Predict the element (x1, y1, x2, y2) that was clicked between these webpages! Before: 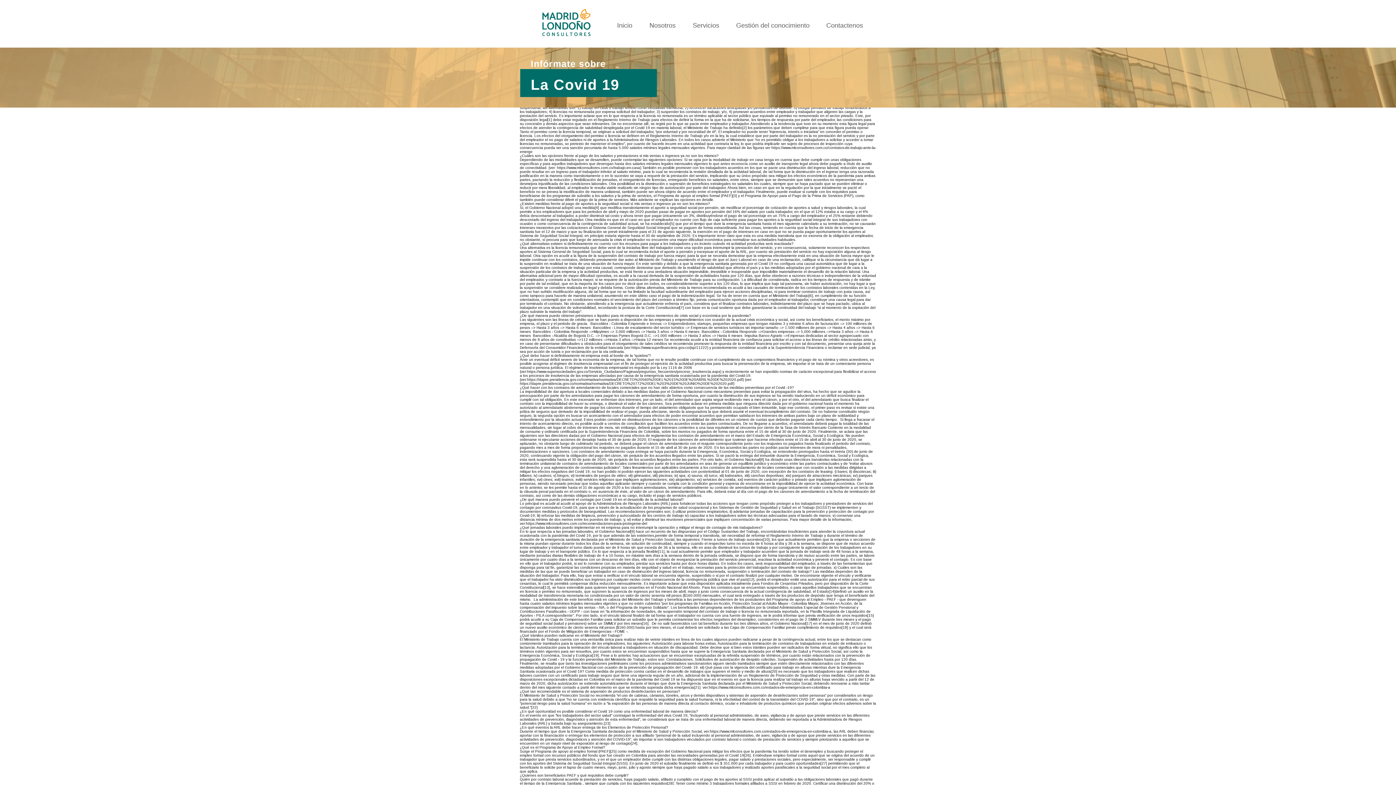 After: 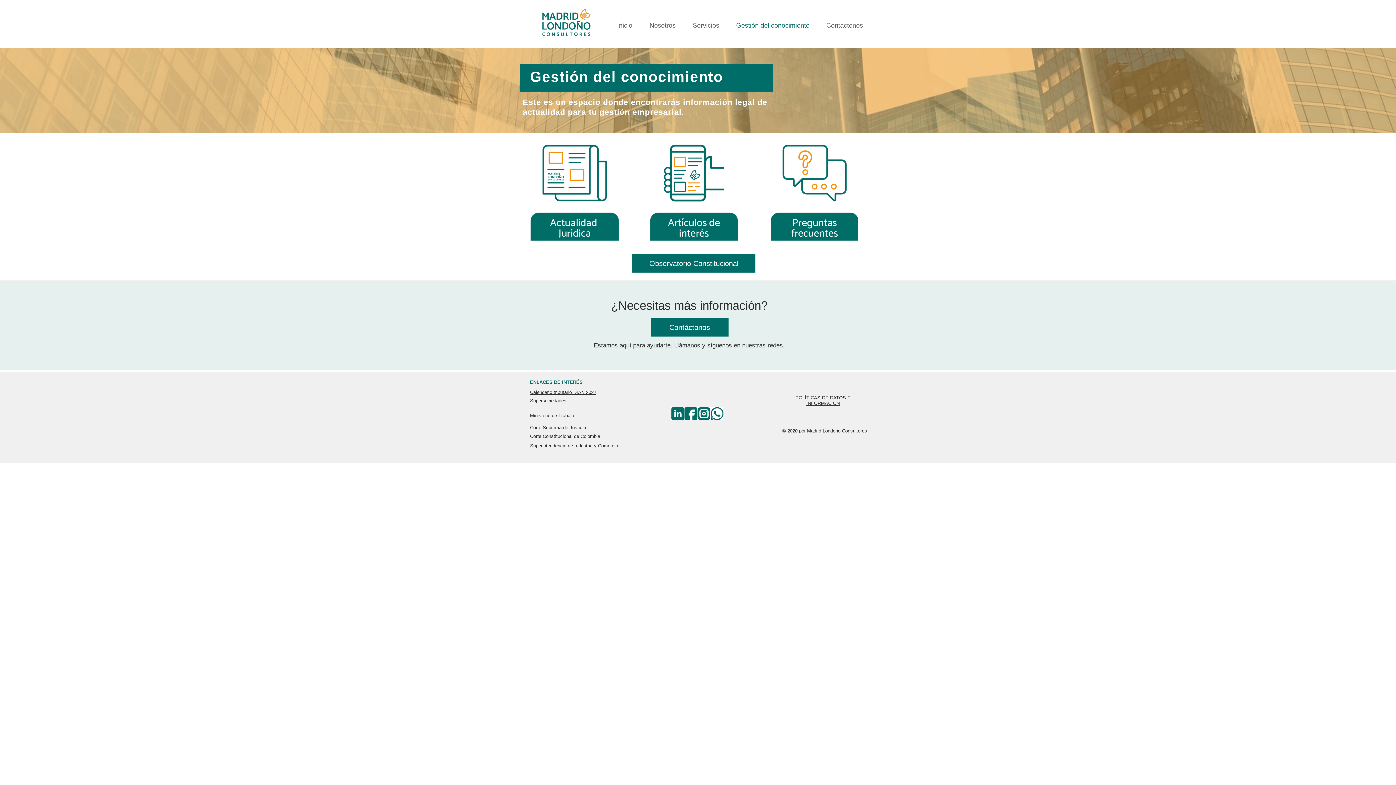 Action: bbox: (728, 20, 818, 30) label: Gestión del conocimiento